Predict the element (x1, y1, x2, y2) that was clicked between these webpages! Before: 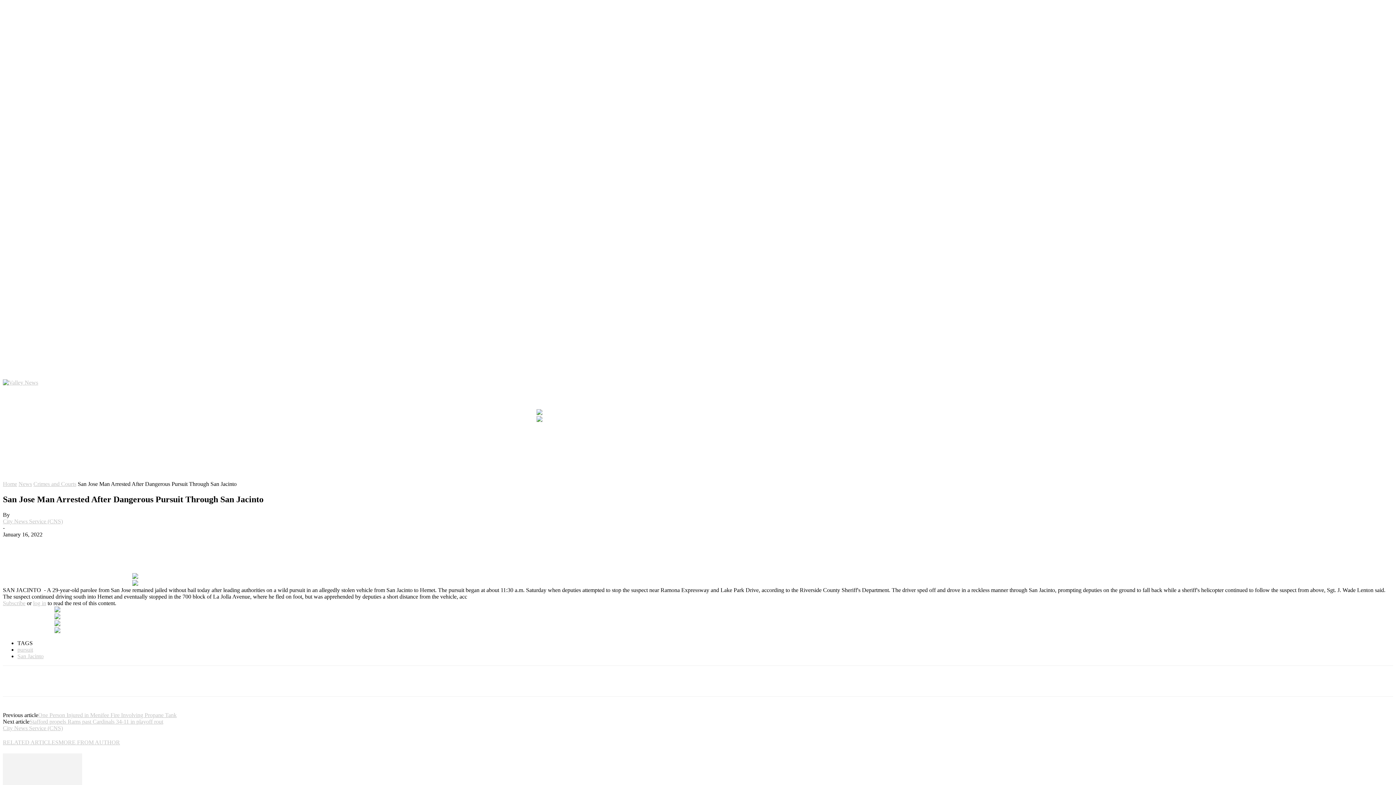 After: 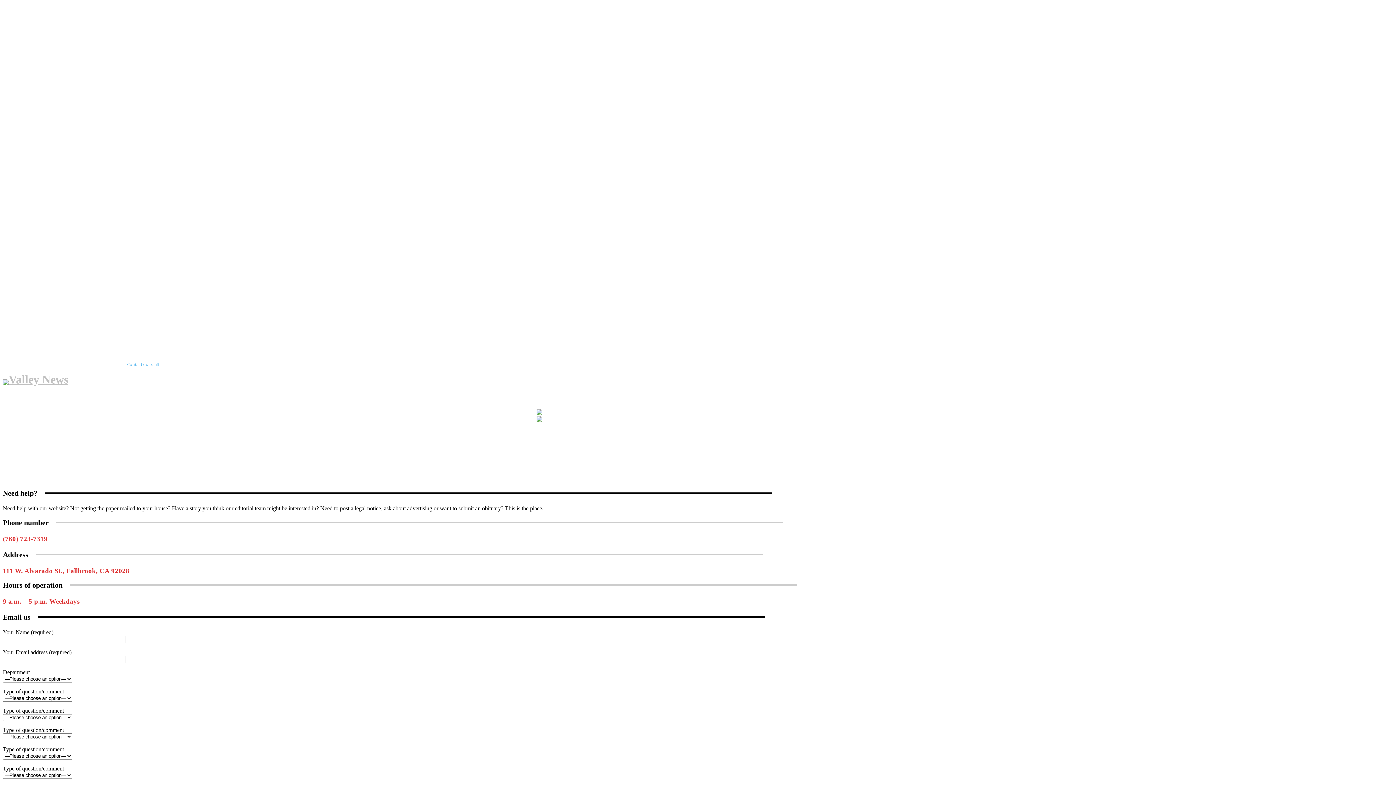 Action: label: Contact our staff bbox: (127, 362, 159, 366)